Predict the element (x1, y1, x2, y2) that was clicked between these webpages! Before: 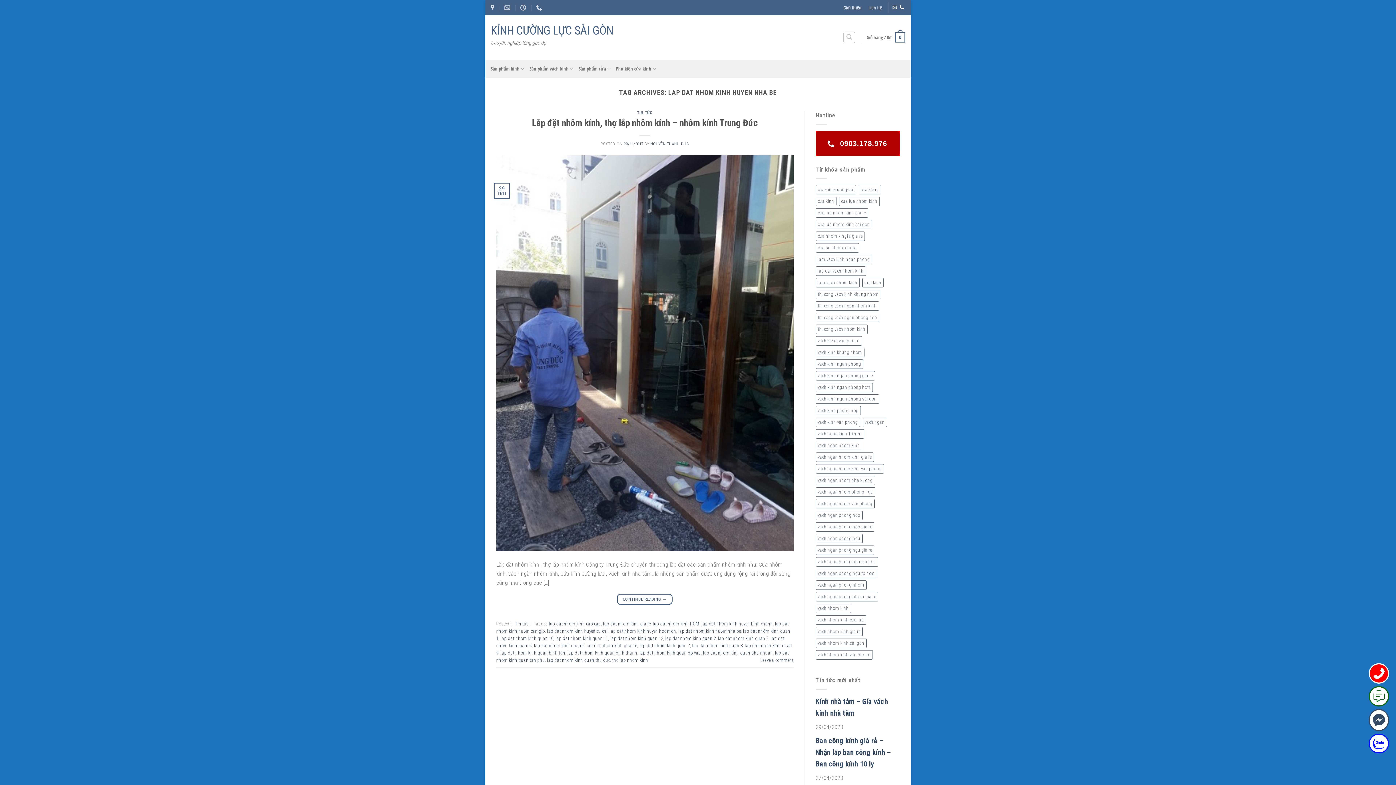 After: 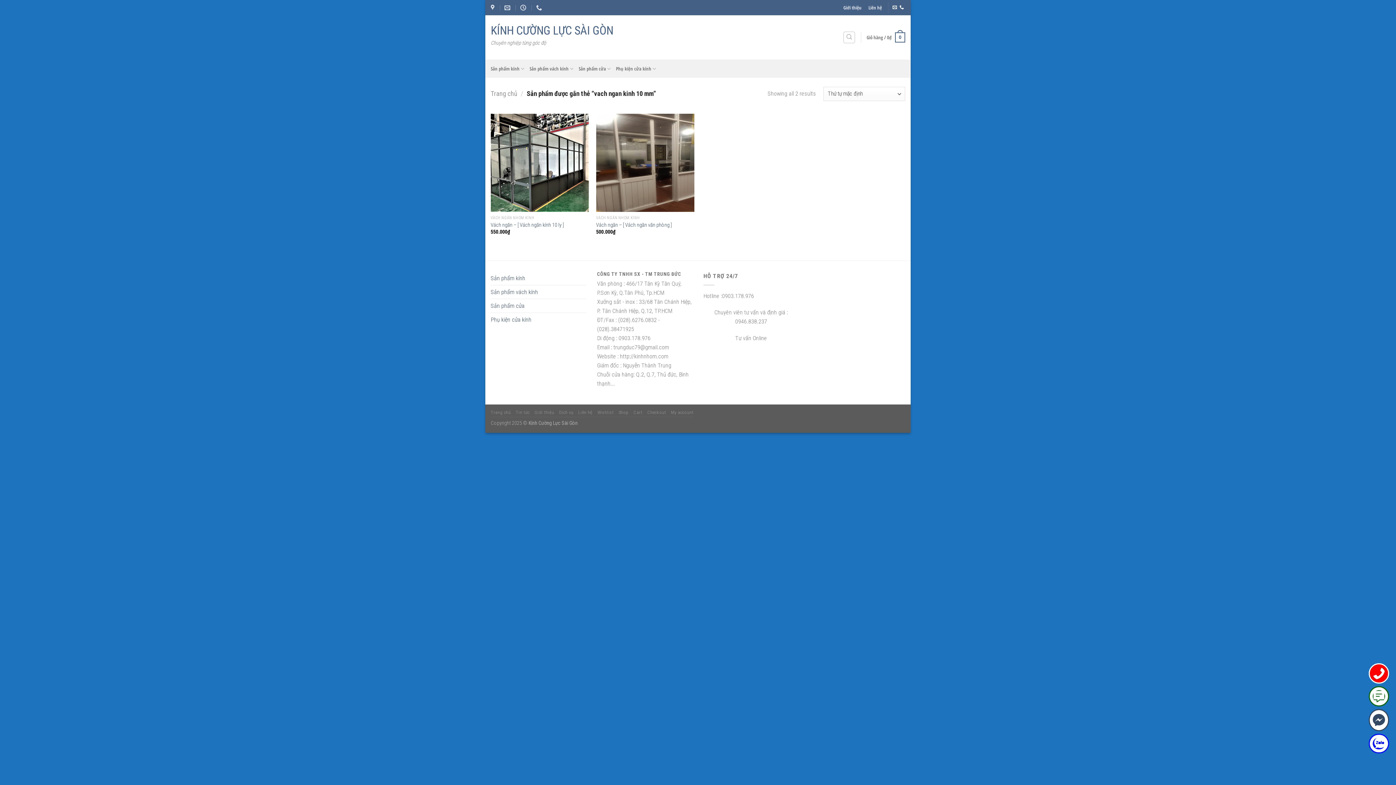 Action: bbox: (815, 429, 864, 439) label: vach ngan kinh 10 mm (2 sản phẩm)